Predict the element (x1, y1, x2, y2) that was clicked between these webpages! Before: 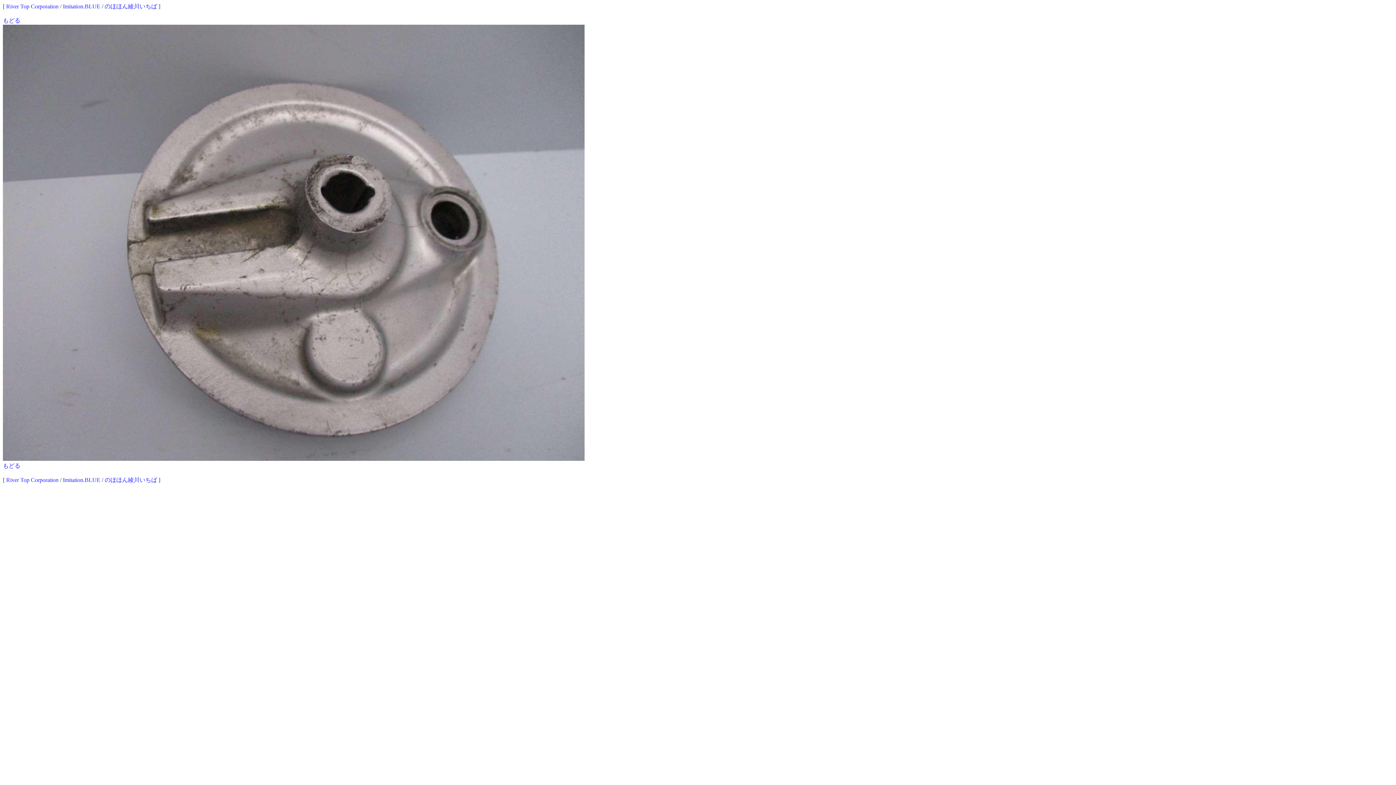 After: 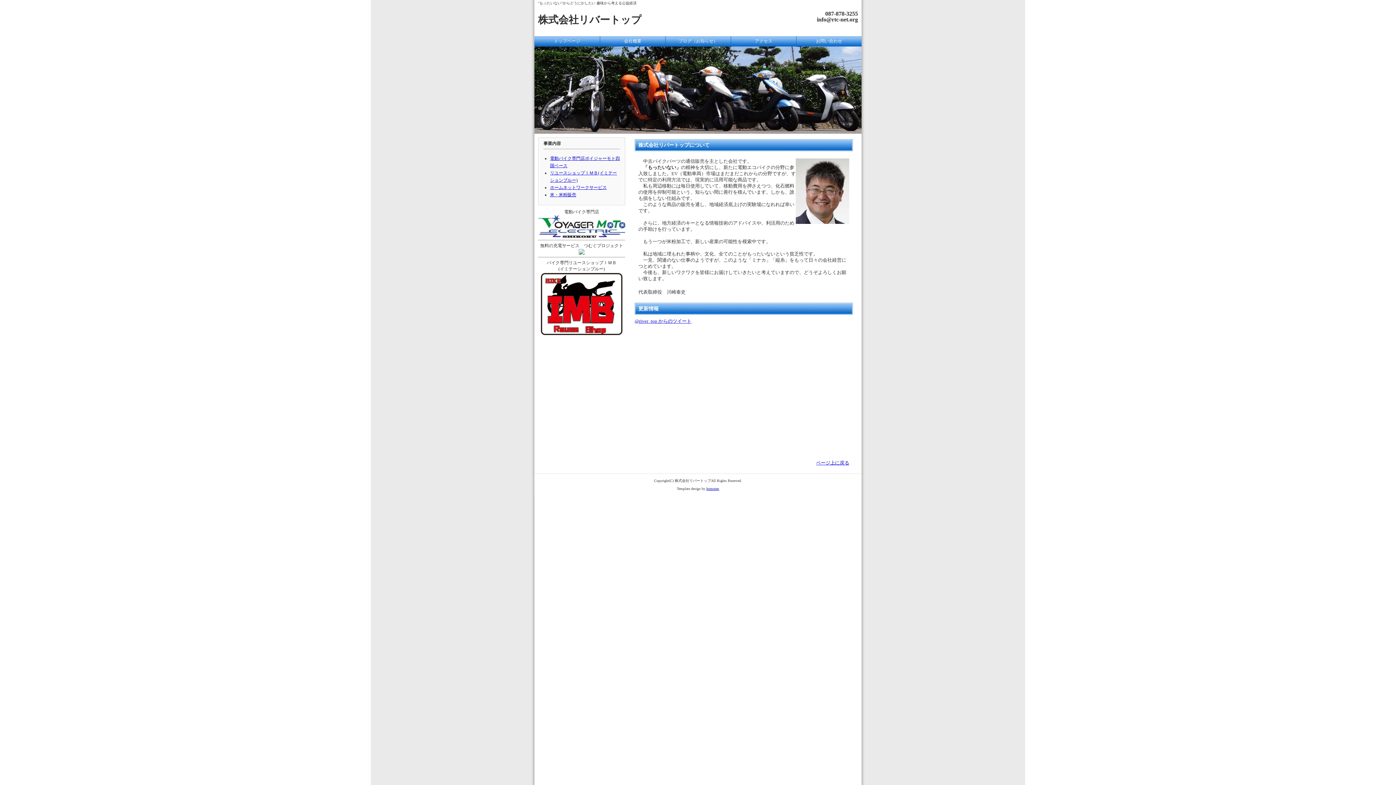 Action: bbox: (6, 477, 58, 483) label: River Top Corporation